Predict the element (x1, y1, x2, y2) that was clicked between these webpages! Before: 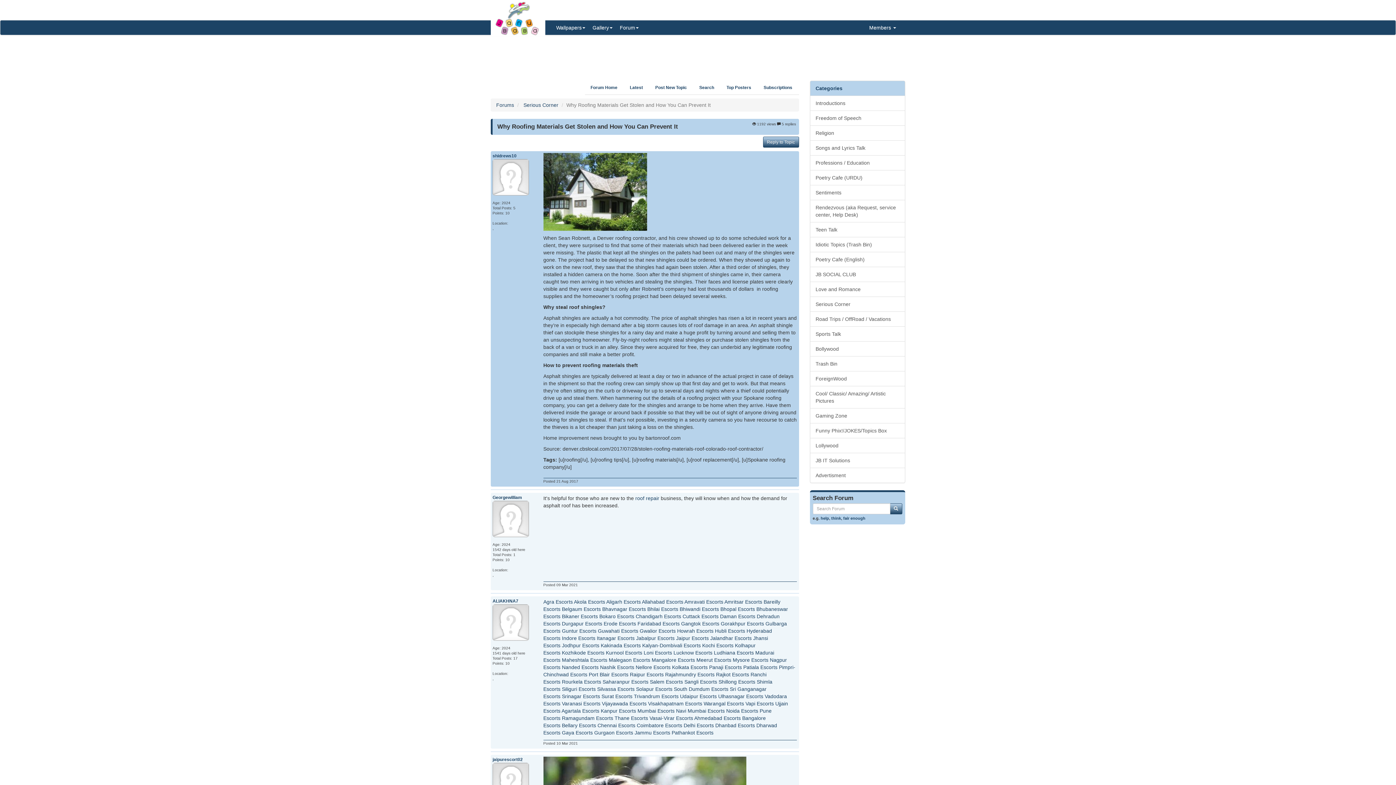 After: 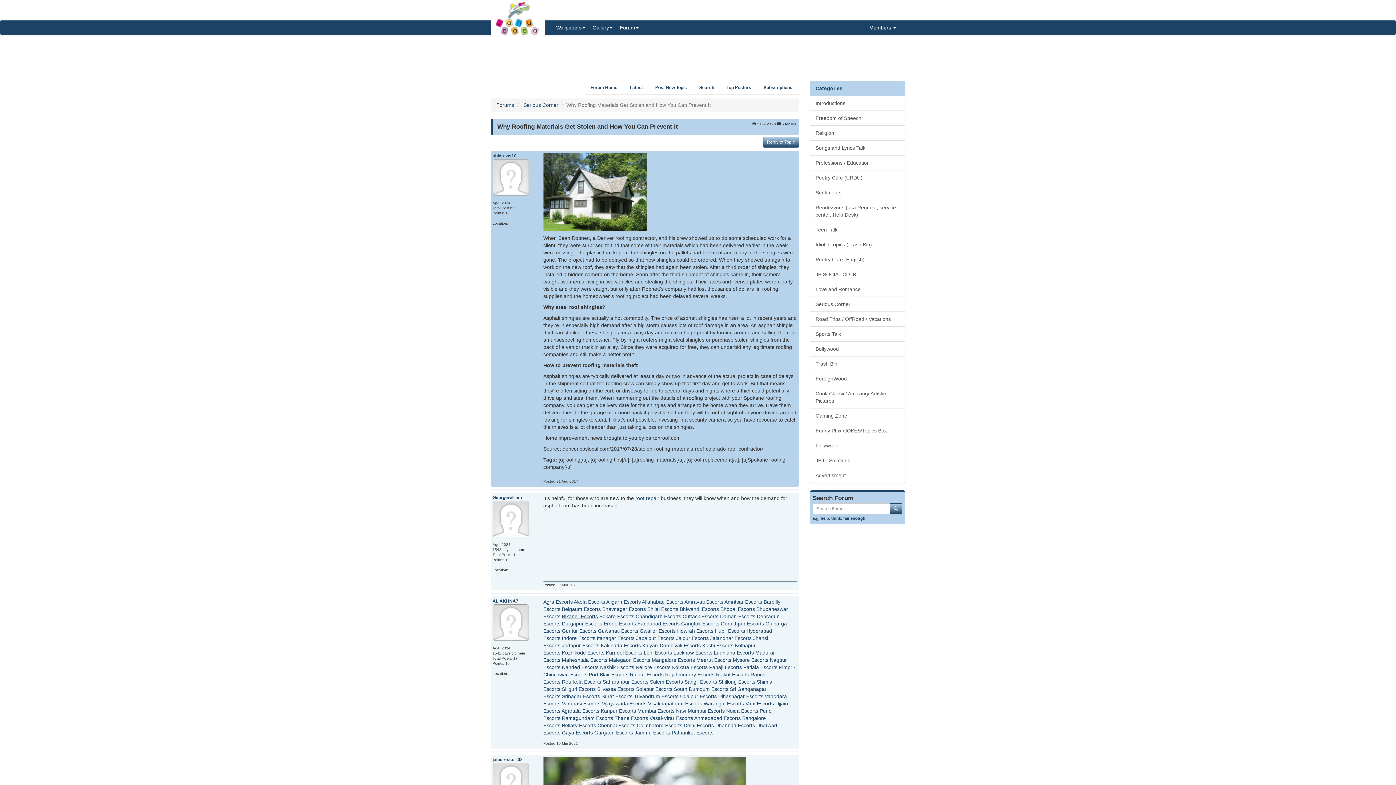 Action: label: Bikaner Escorts bbox: (562, 613, 598, 619)